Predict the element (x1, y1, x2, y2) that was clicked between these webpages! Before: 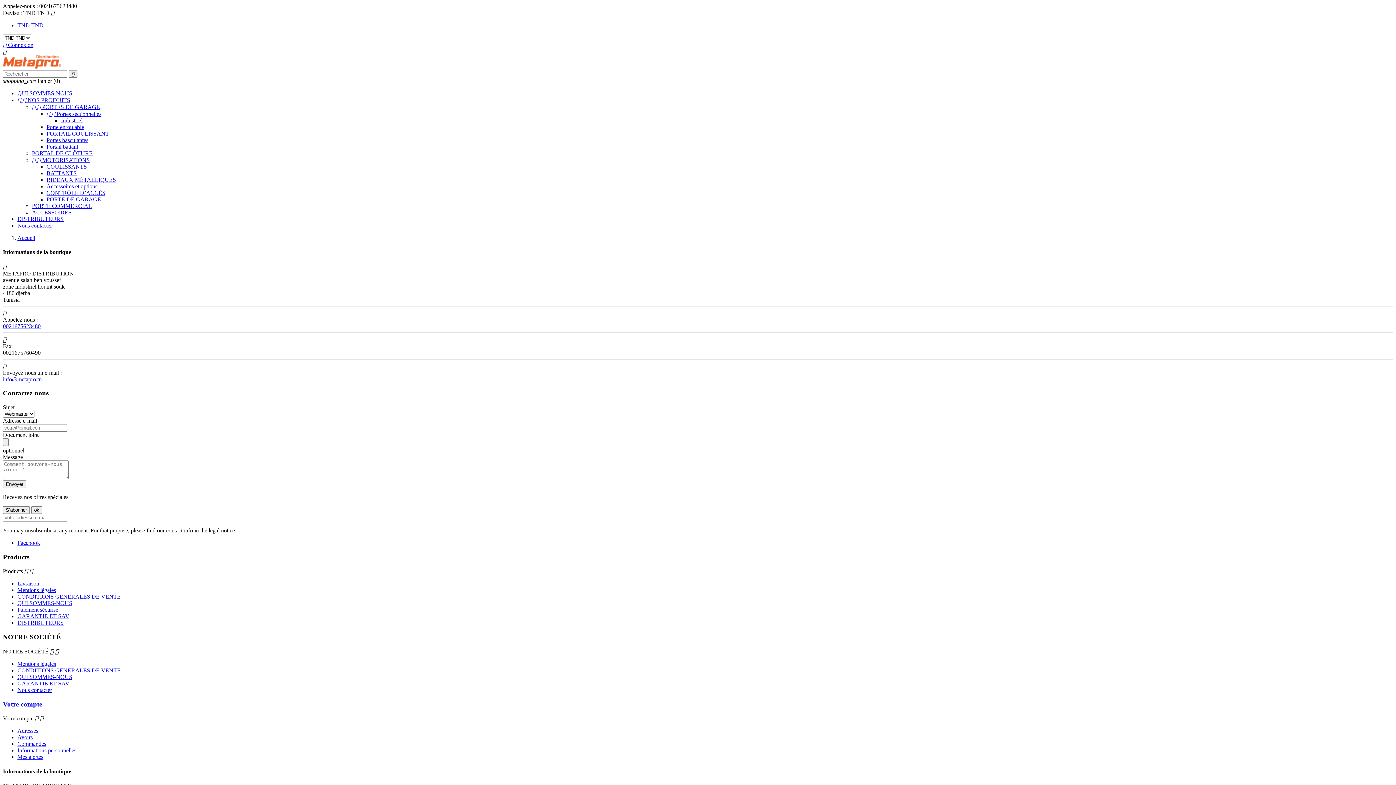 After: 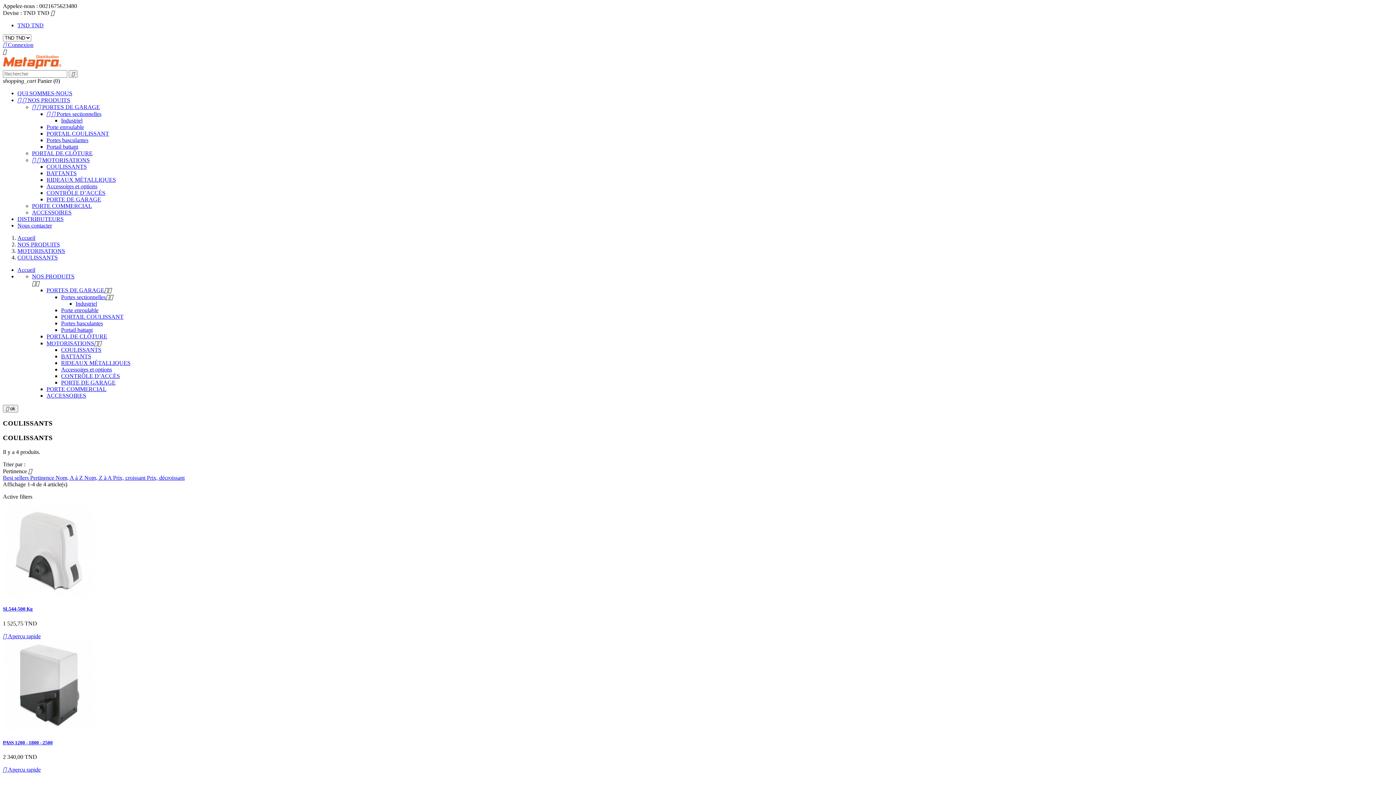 Action: bbox: (46, 163, 86, 169) label: COULISSANTS